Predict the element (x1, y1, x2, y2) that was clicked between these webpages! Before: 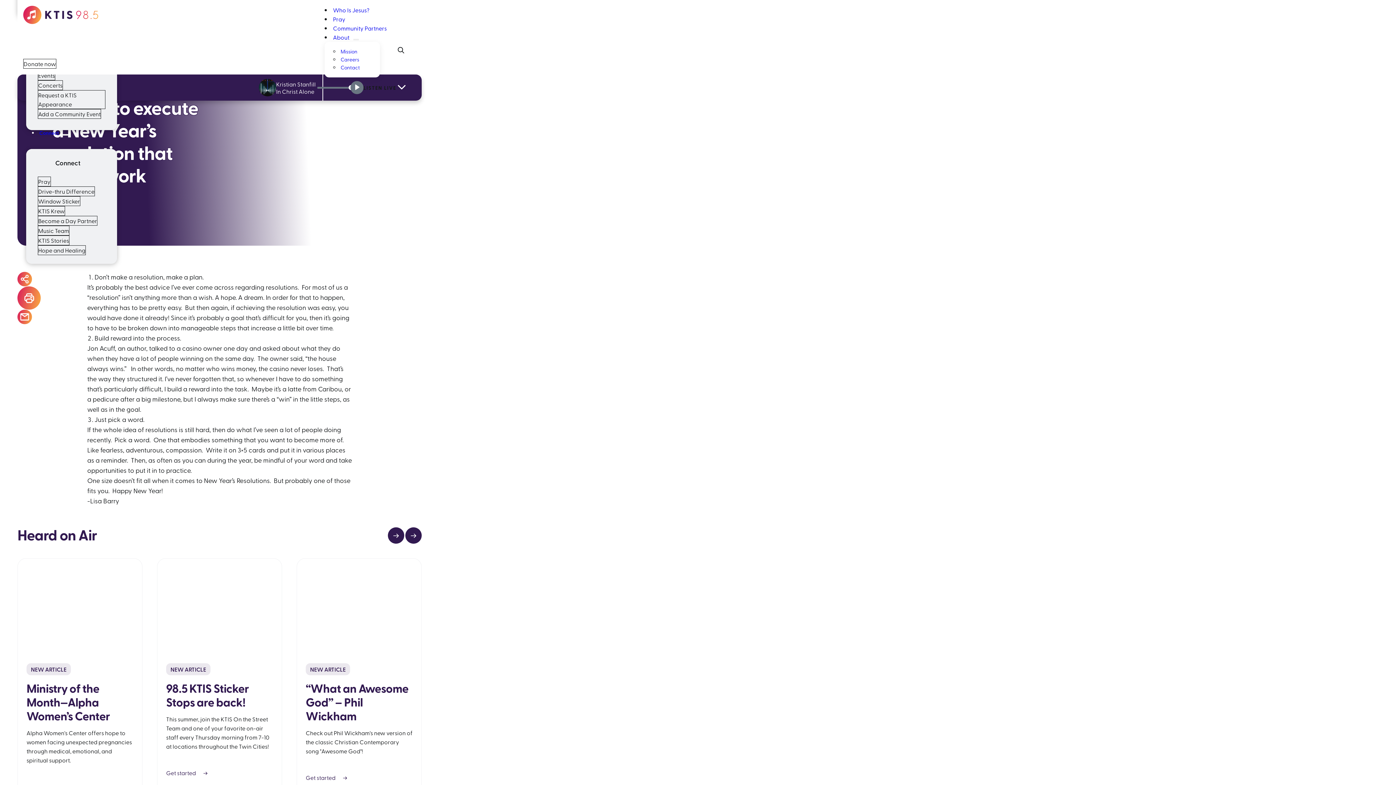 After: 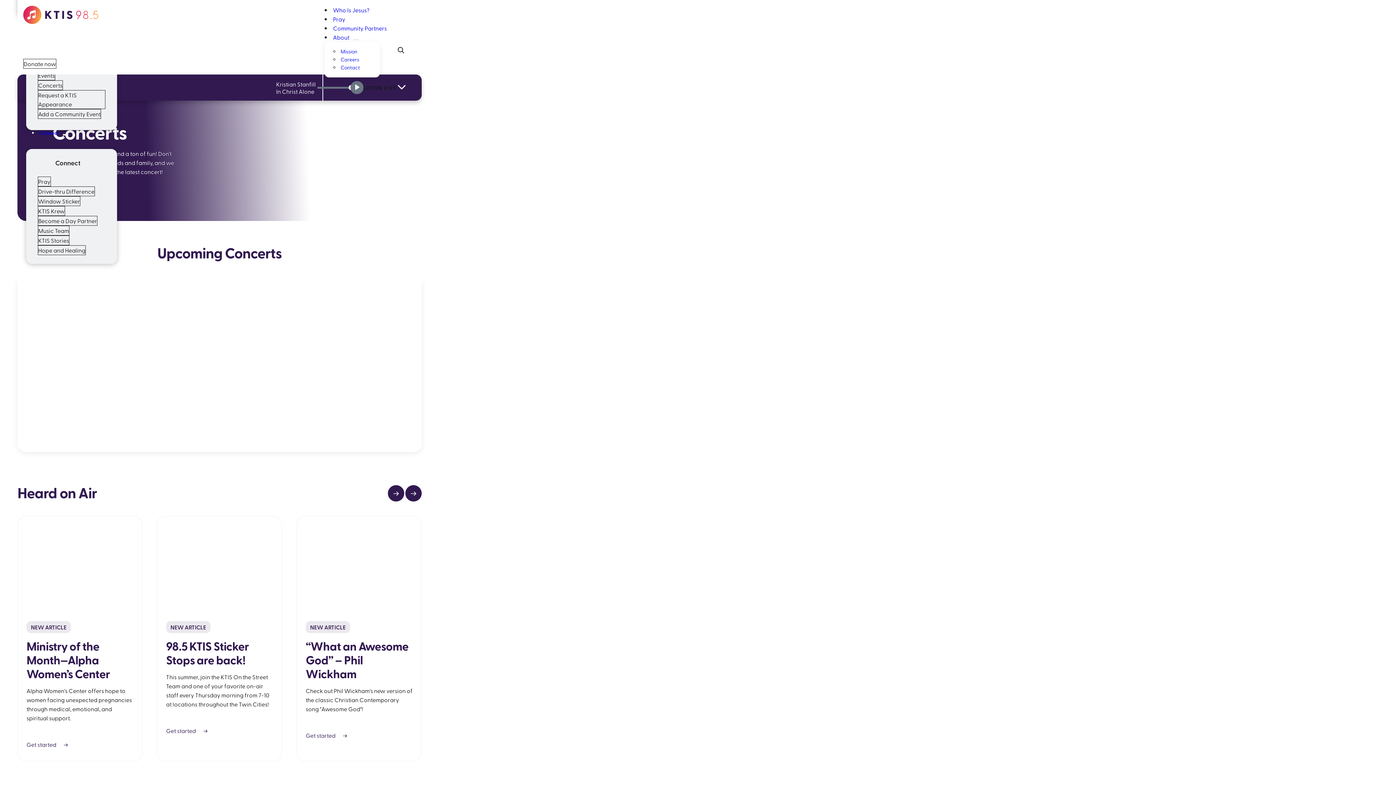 Action: label: Concerts bbox: (37, 80, 62, 90)